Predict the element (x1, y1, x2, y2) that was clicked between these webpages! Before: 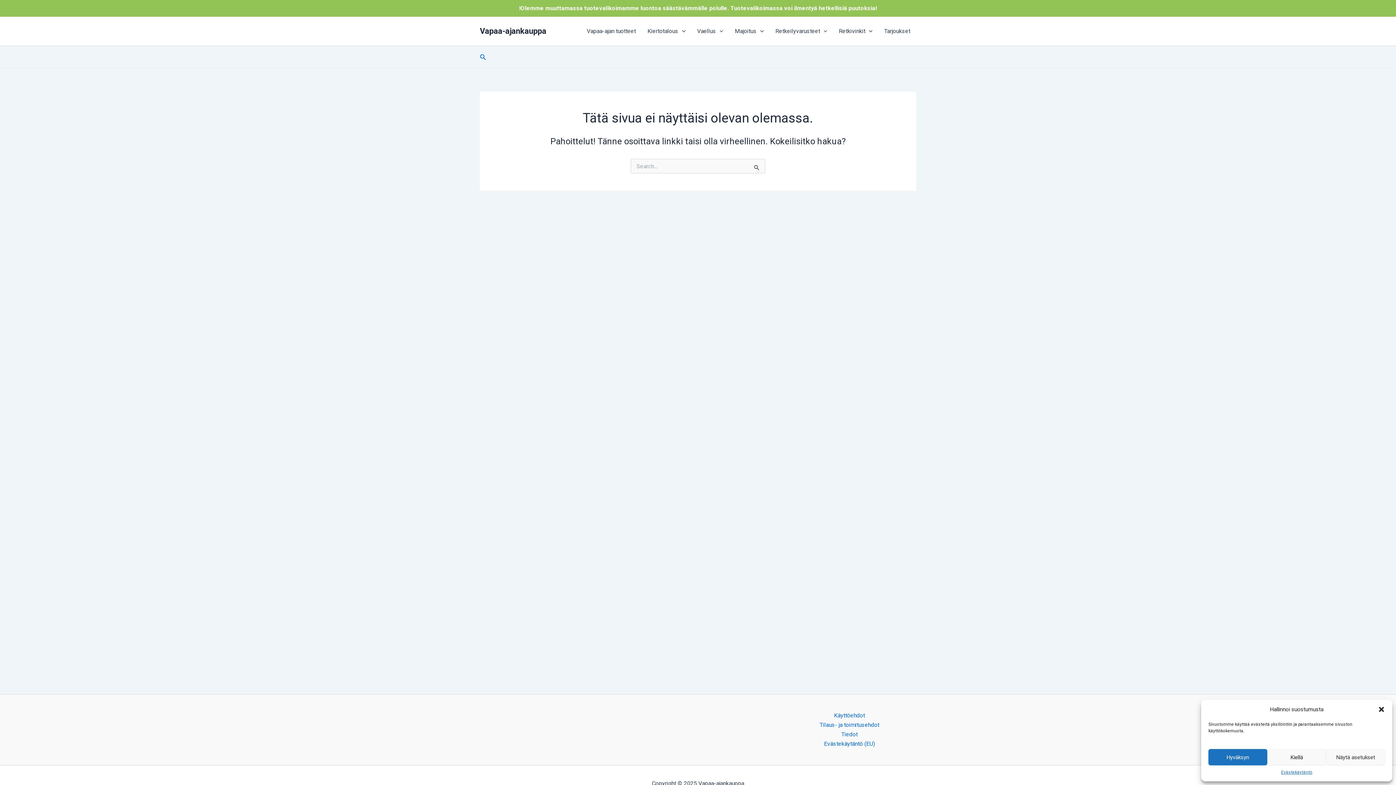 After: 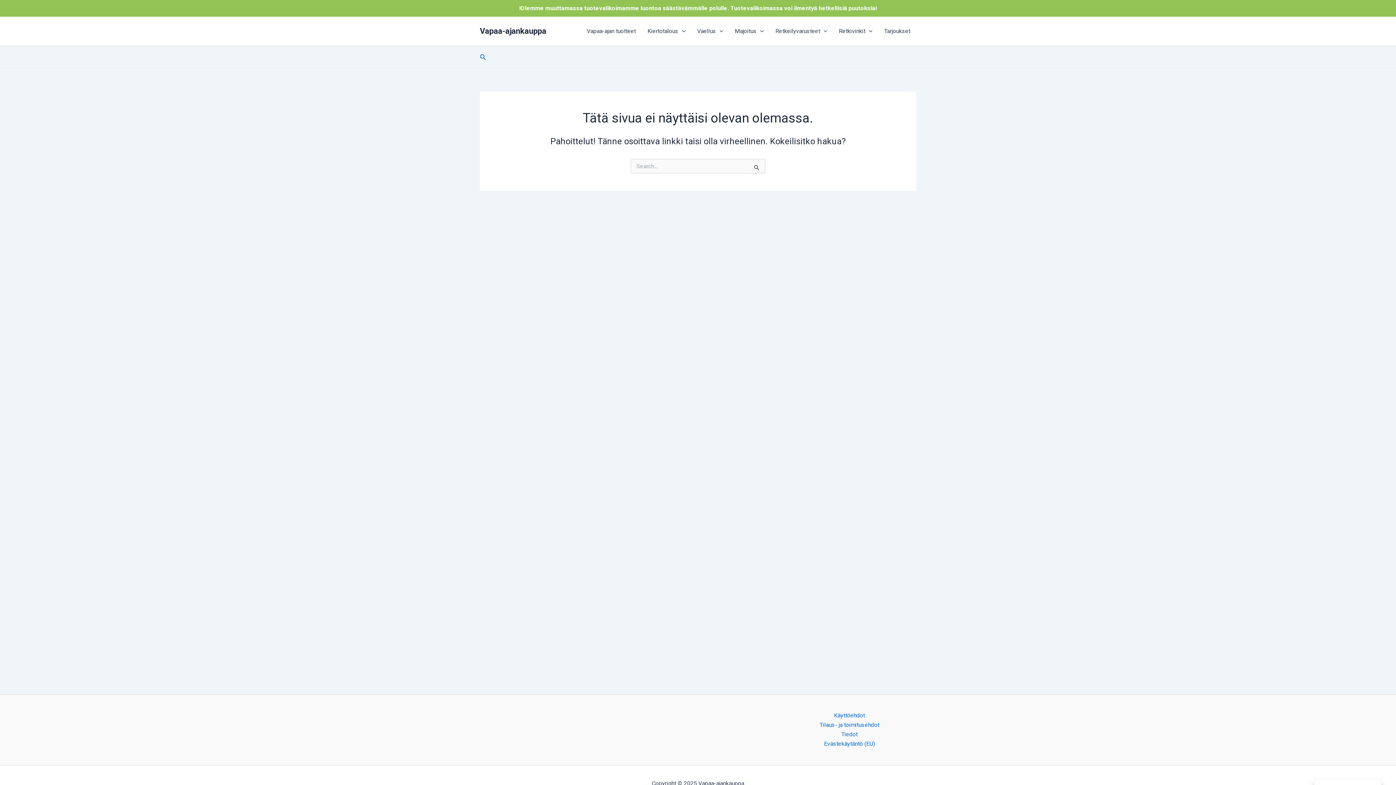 Action: label: Sulje dialogi bbox: (1378, 706, 1385, 713)